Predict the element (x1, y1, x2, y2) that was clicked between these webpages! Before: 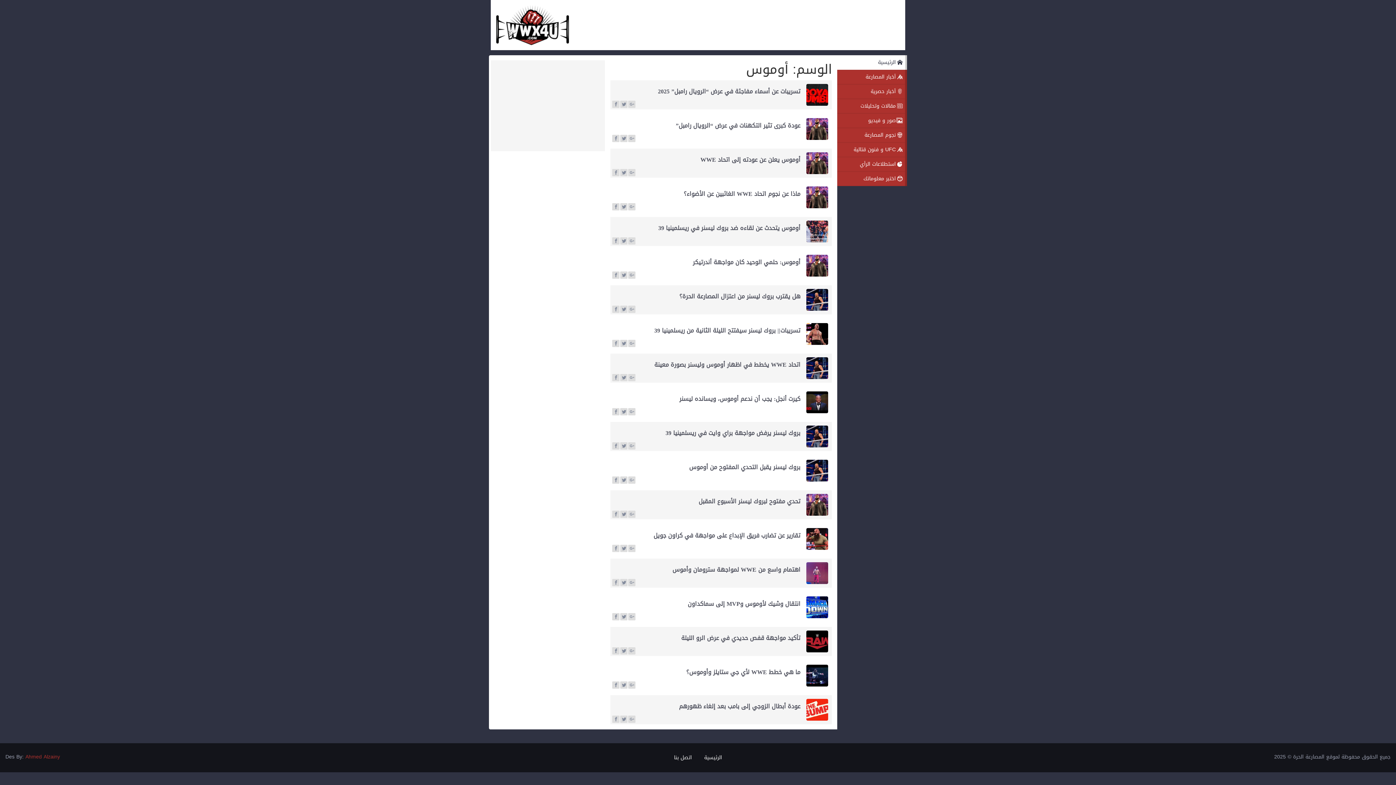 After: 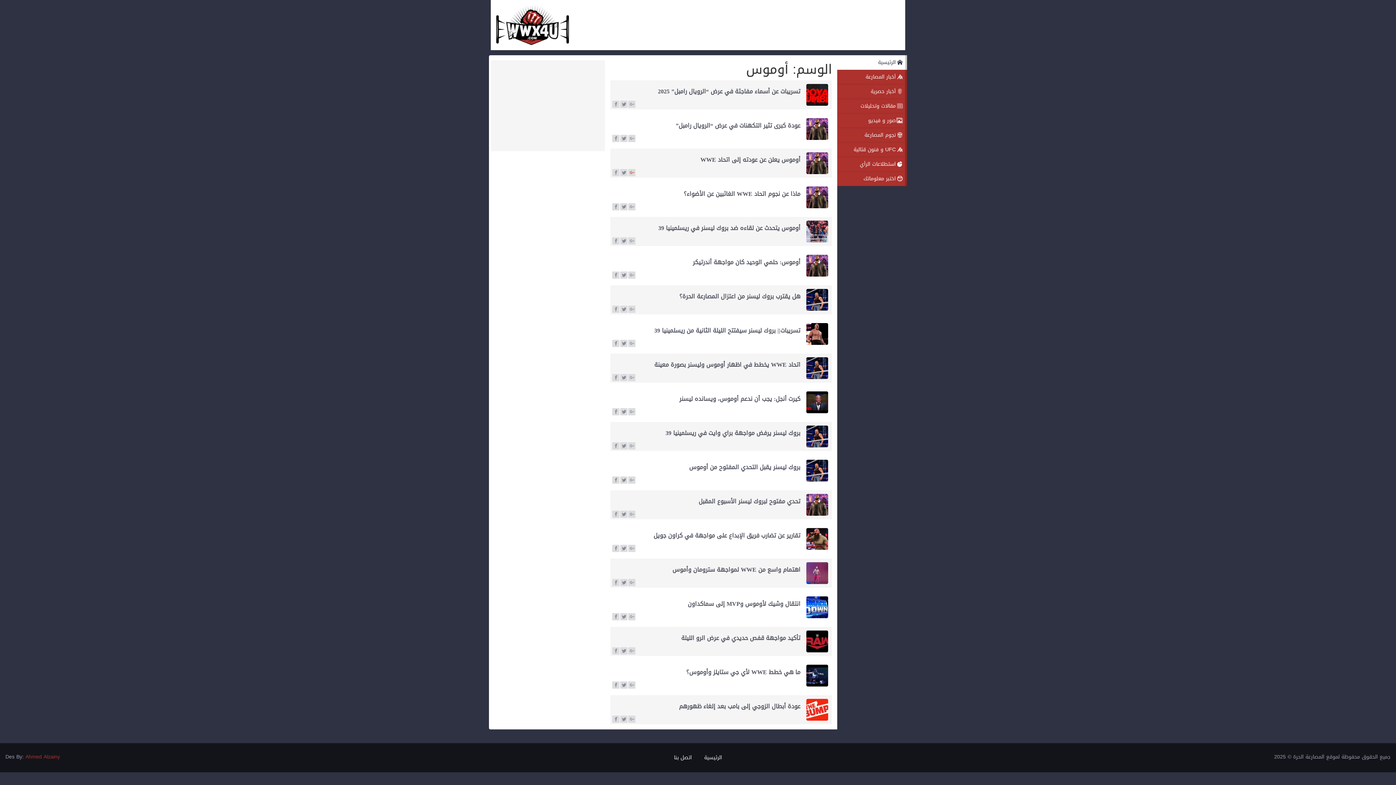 Action: bbox: (628, 169, 635, 176)